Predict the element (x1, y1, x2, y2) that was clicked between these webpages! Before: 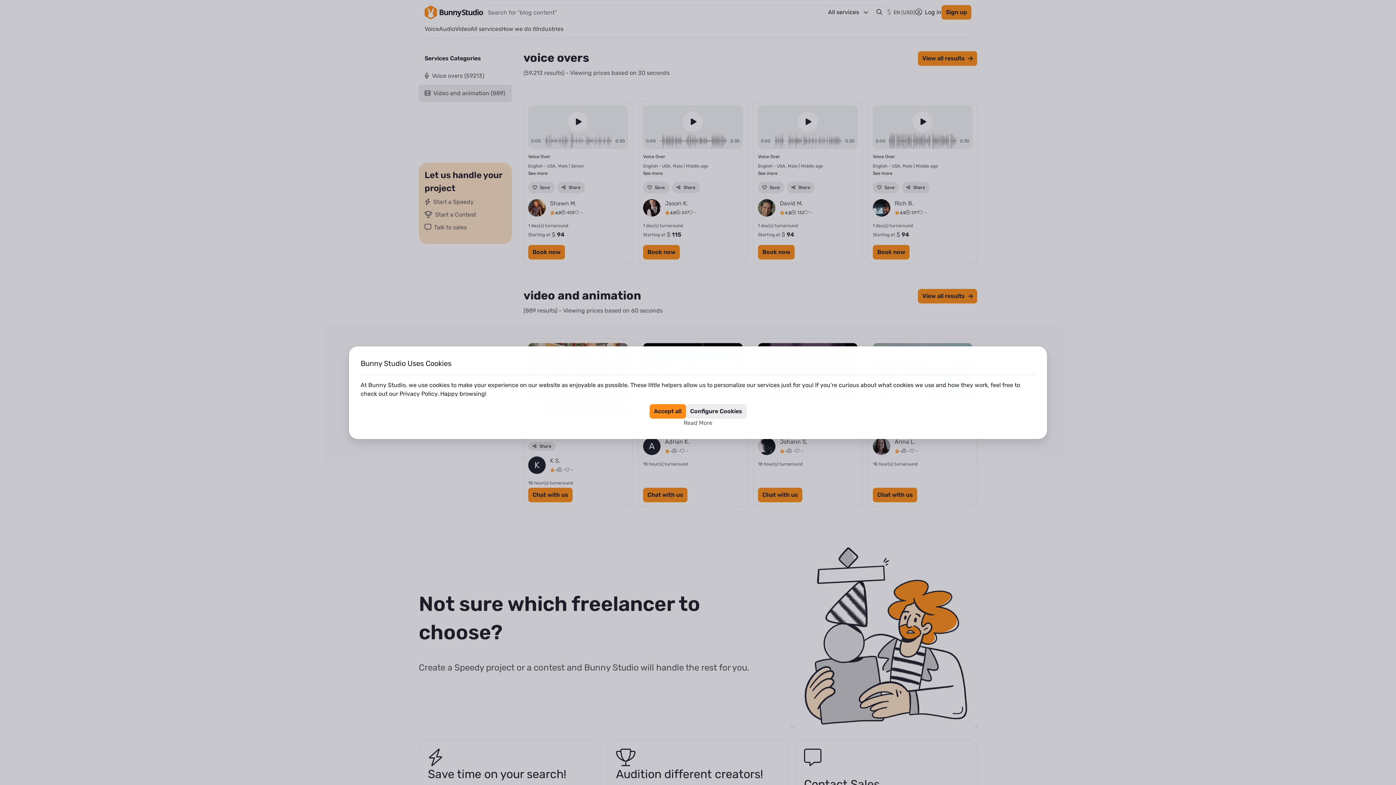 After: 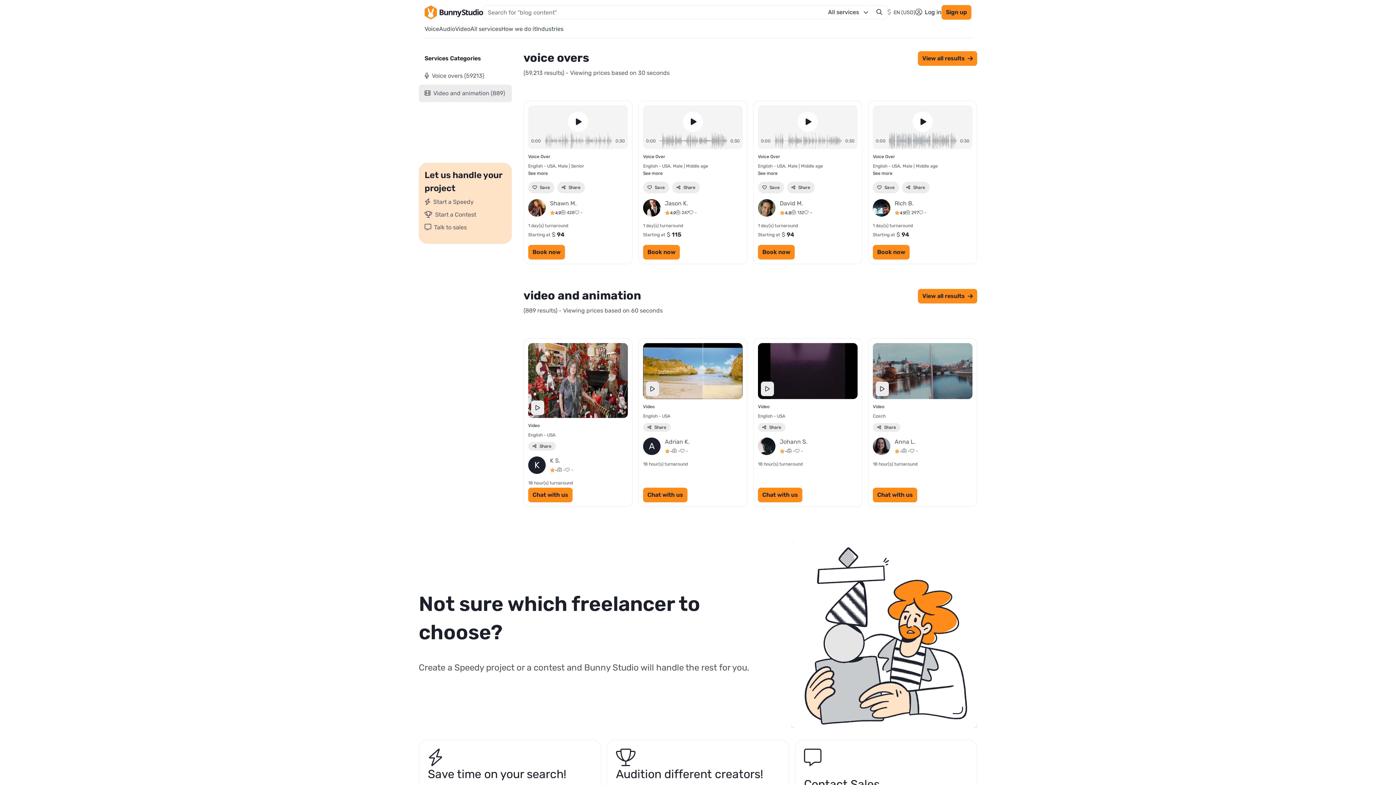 Action: label: Accept all bbox: (649, 404, 686, 418)